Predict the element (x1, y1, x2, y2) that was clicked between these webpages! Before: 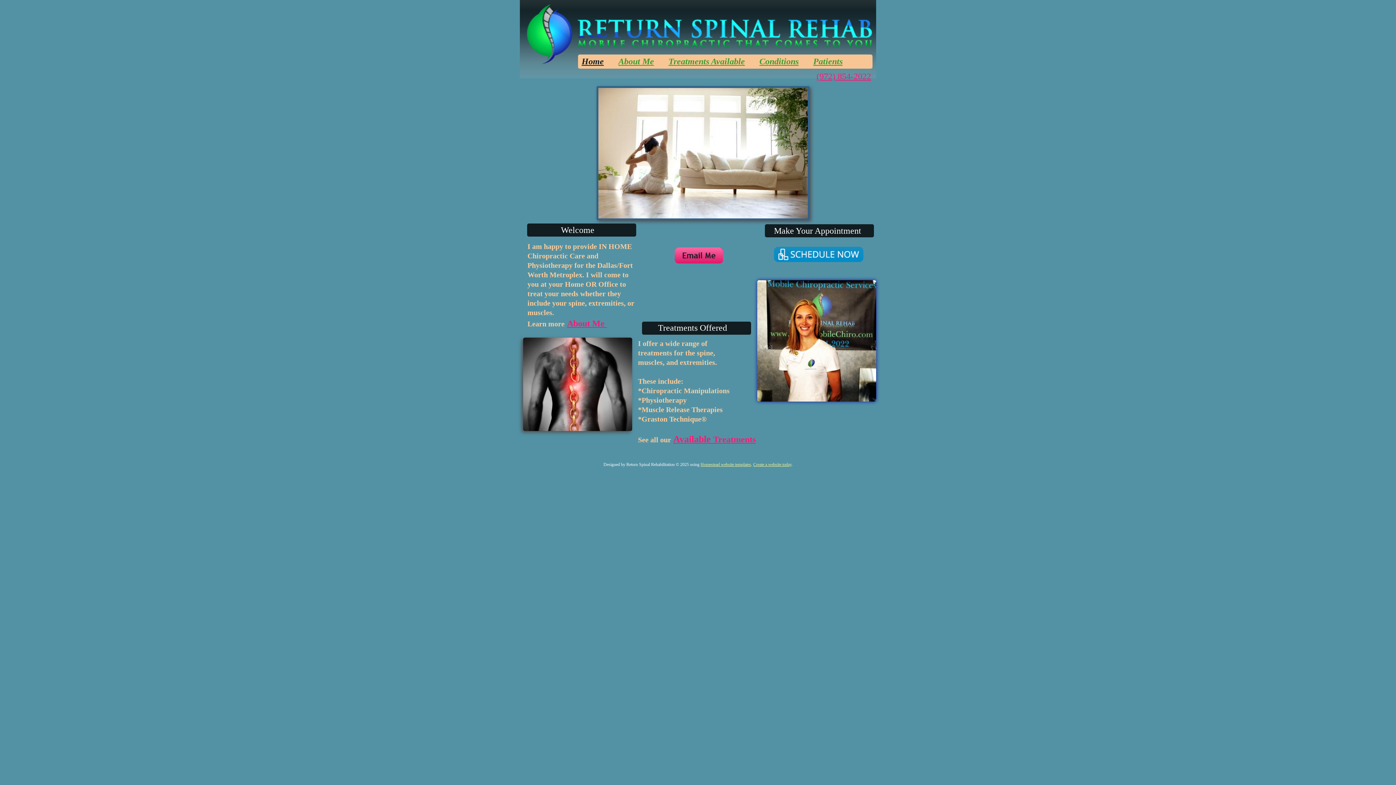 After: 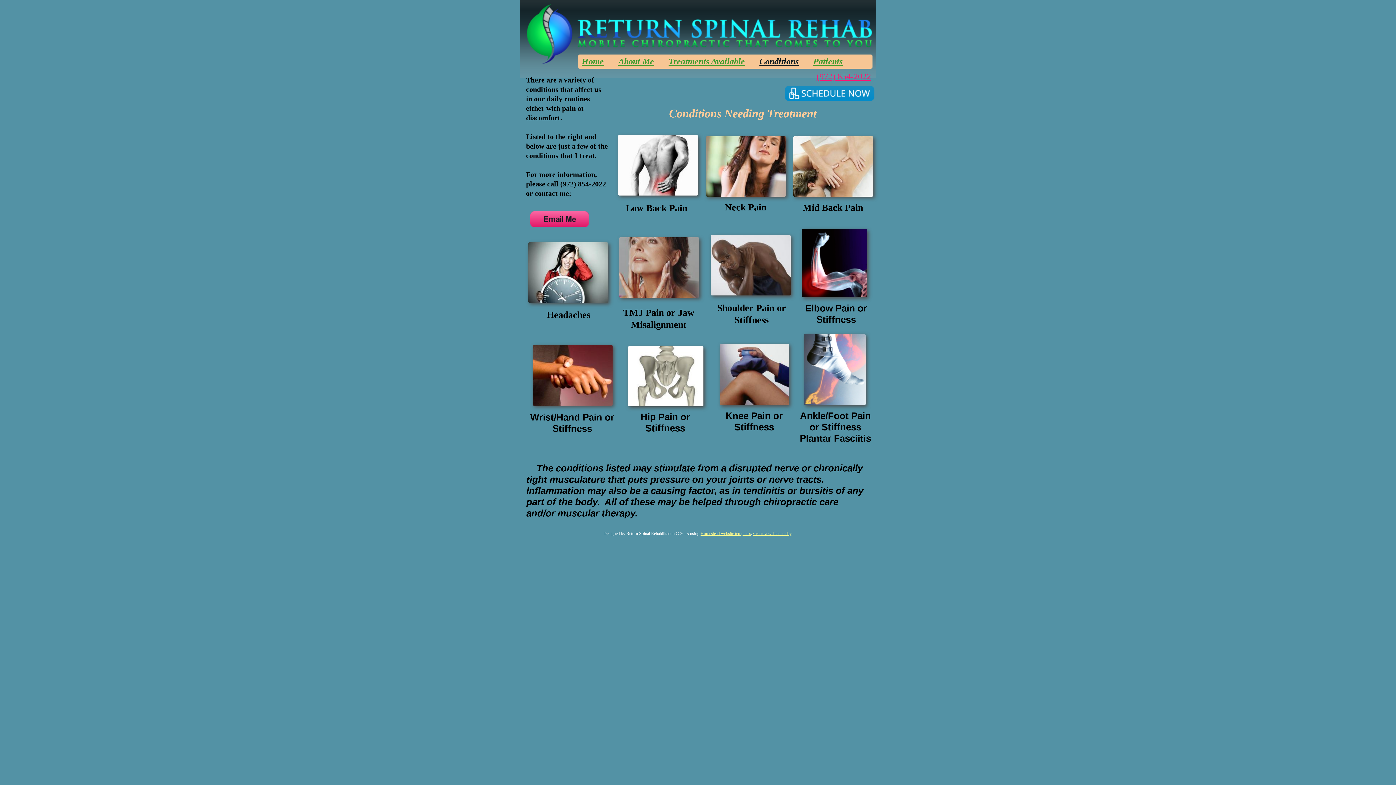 Action: bbox: (752, 64, 806, 64) label: Conditions